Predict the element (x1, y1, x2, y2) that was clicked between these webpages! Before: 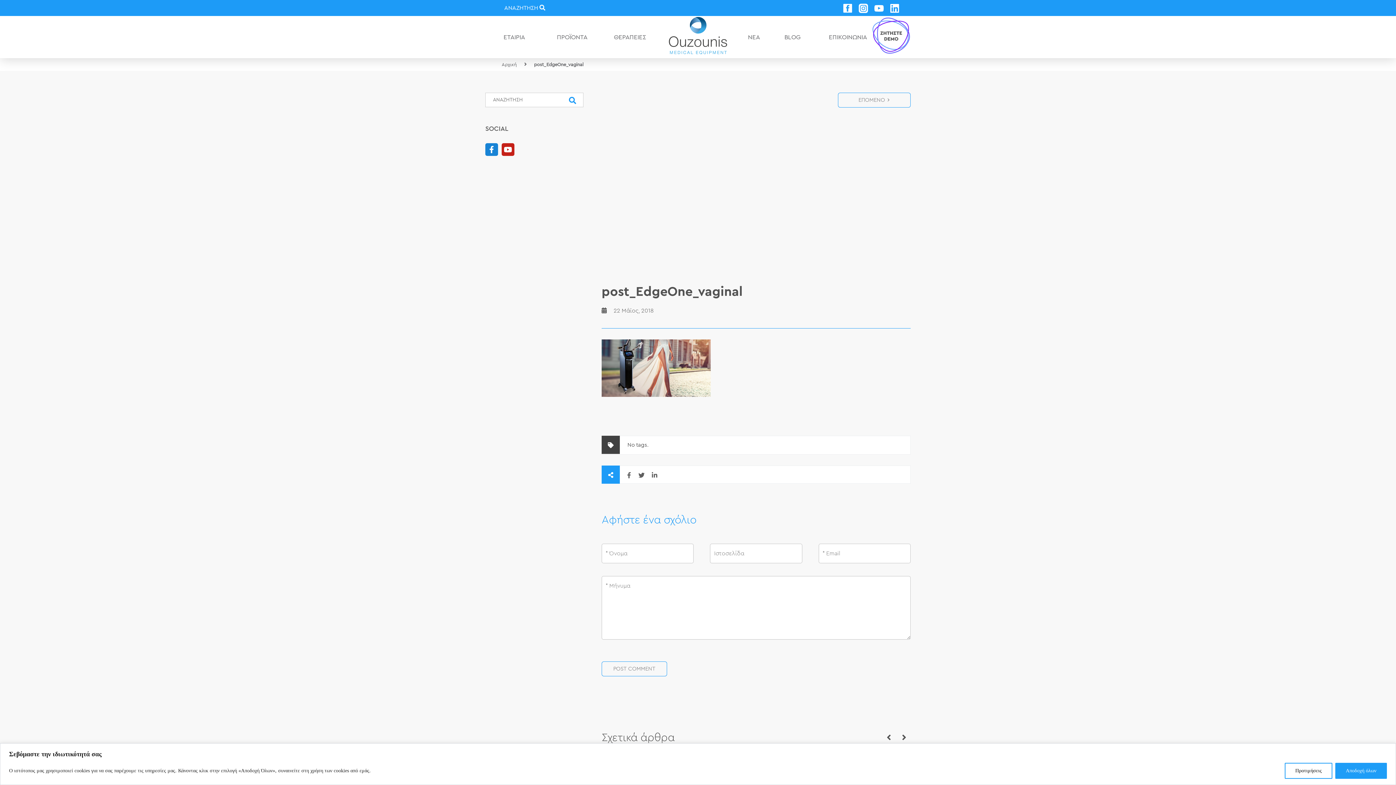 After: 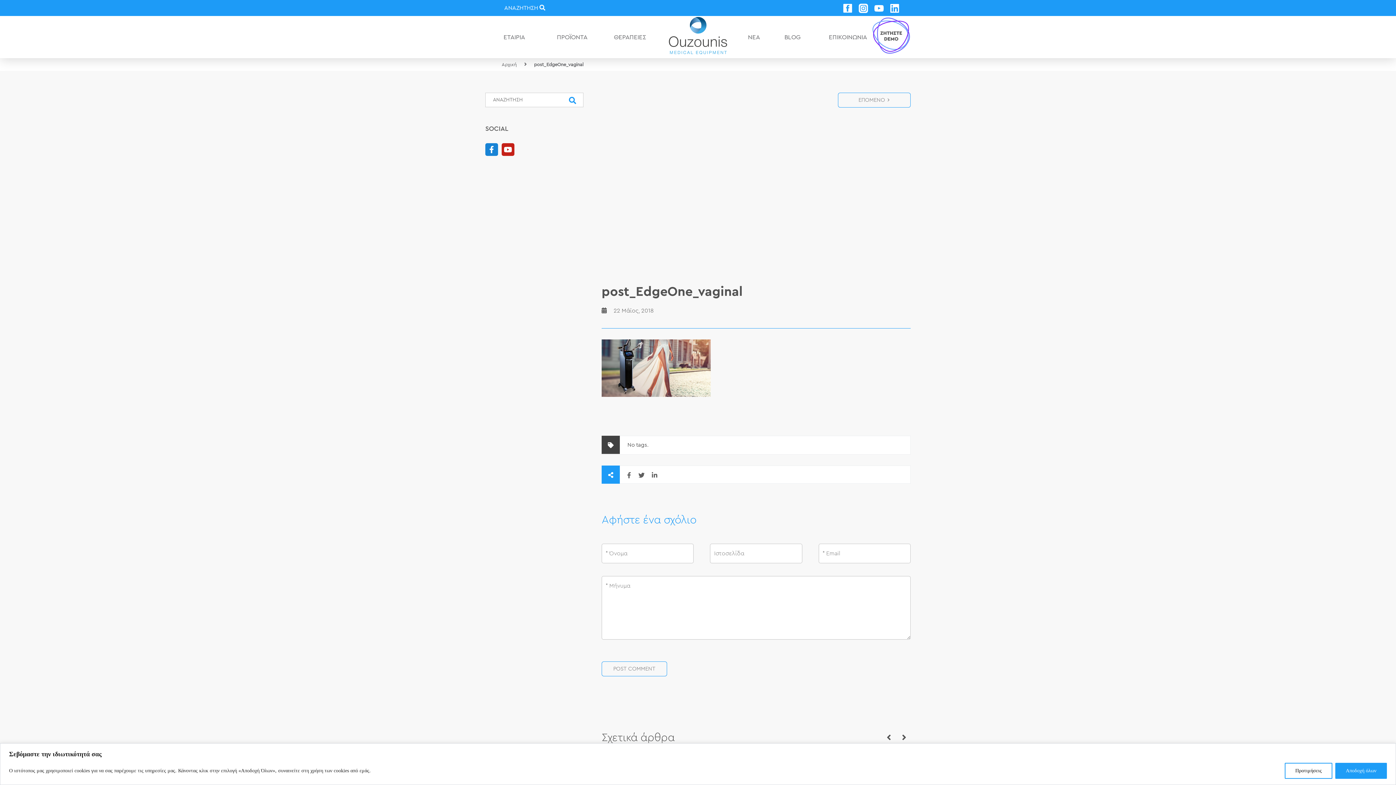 Action: bbox: (841, 4, 852, 13)